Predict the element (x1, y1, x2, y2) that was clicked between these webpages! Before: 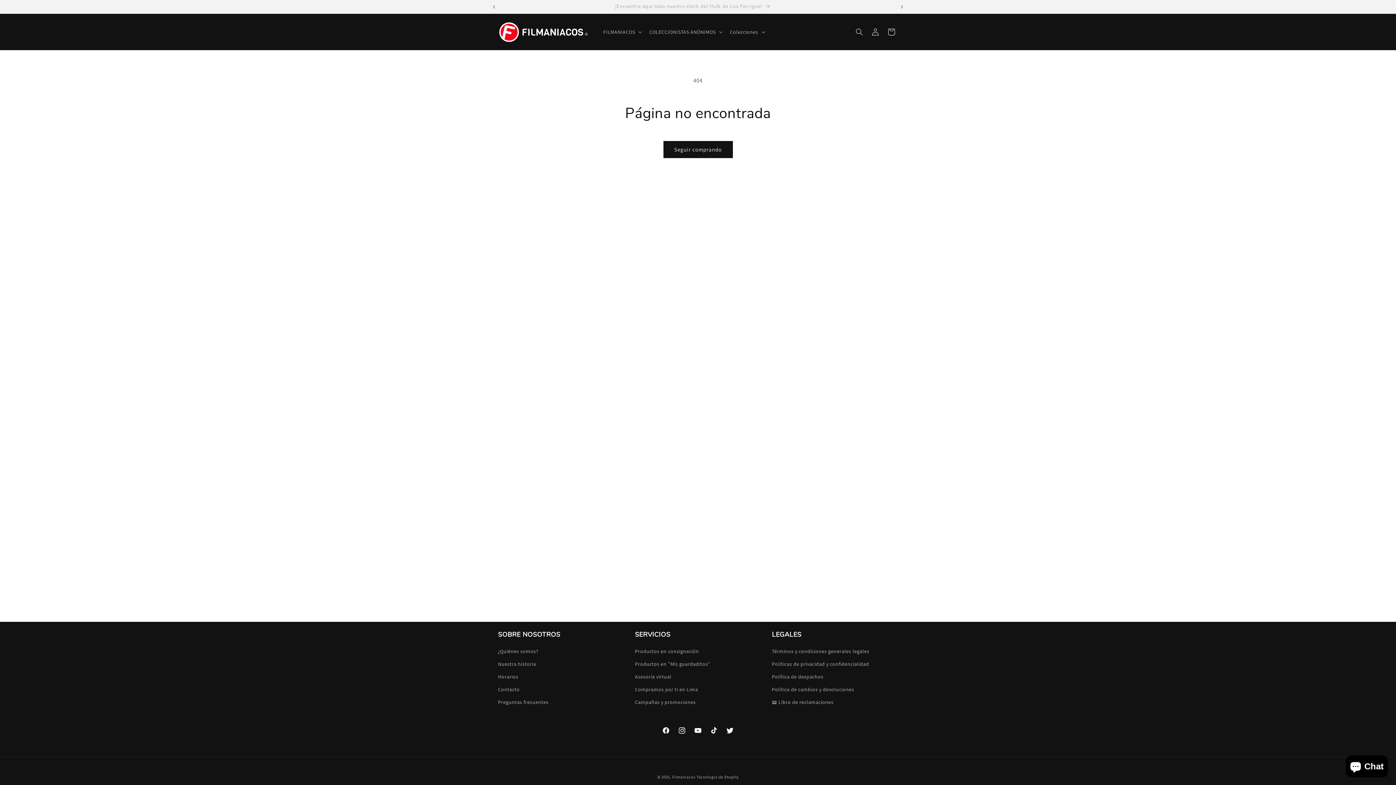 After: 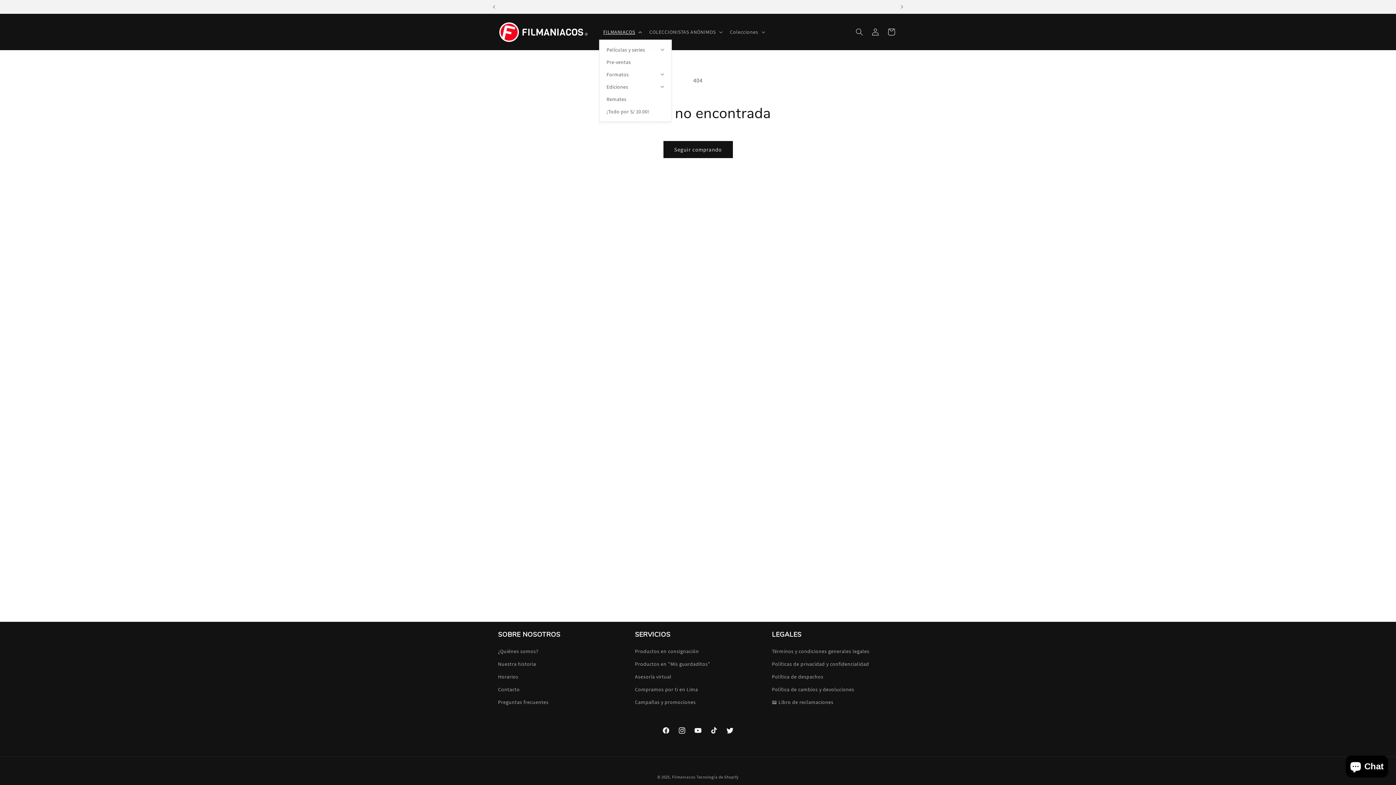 Action: bbox: (599, 24, 645, 39) label: FILMANIACOS